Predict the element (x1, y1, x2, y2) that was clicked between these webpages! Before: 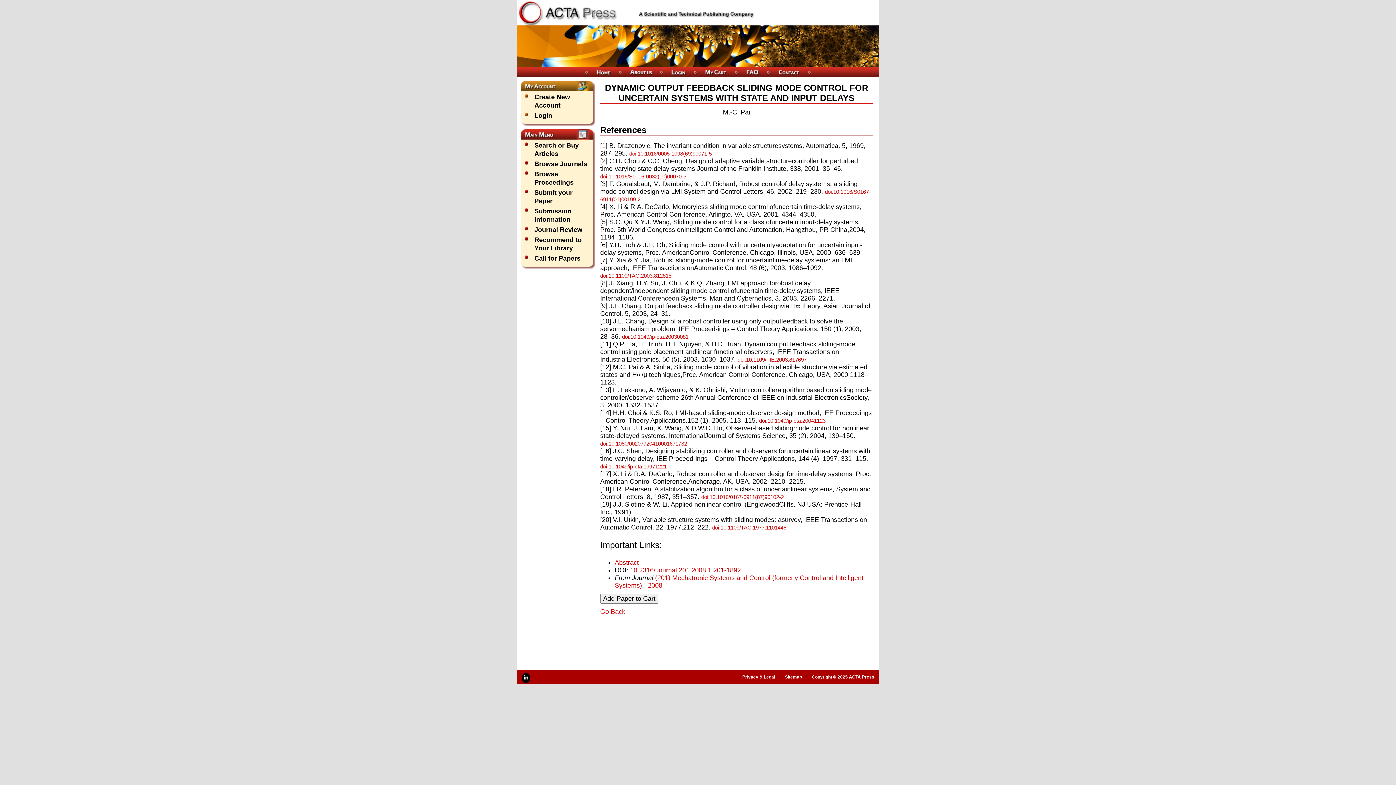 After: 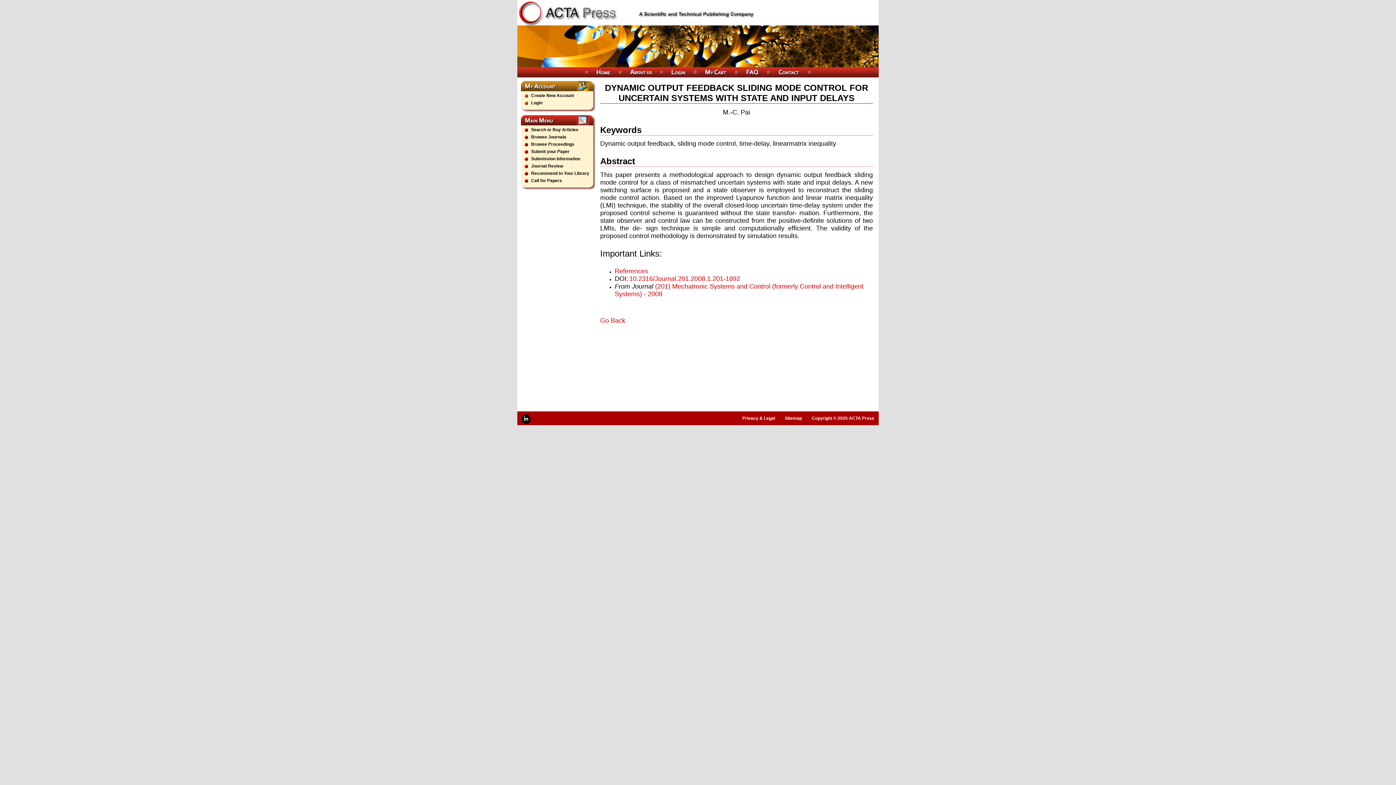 Action: label: Abstract bbox: (614, 559, 638, 566)